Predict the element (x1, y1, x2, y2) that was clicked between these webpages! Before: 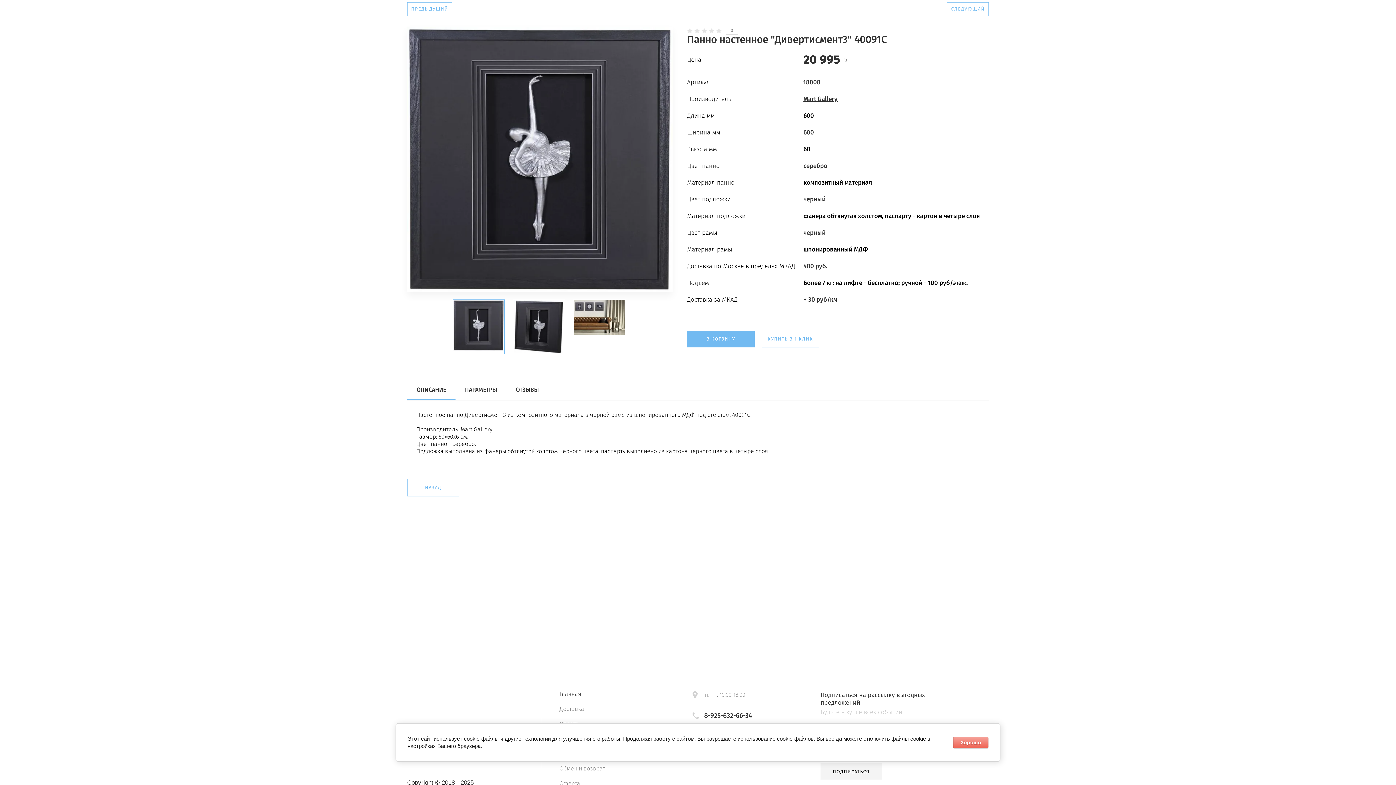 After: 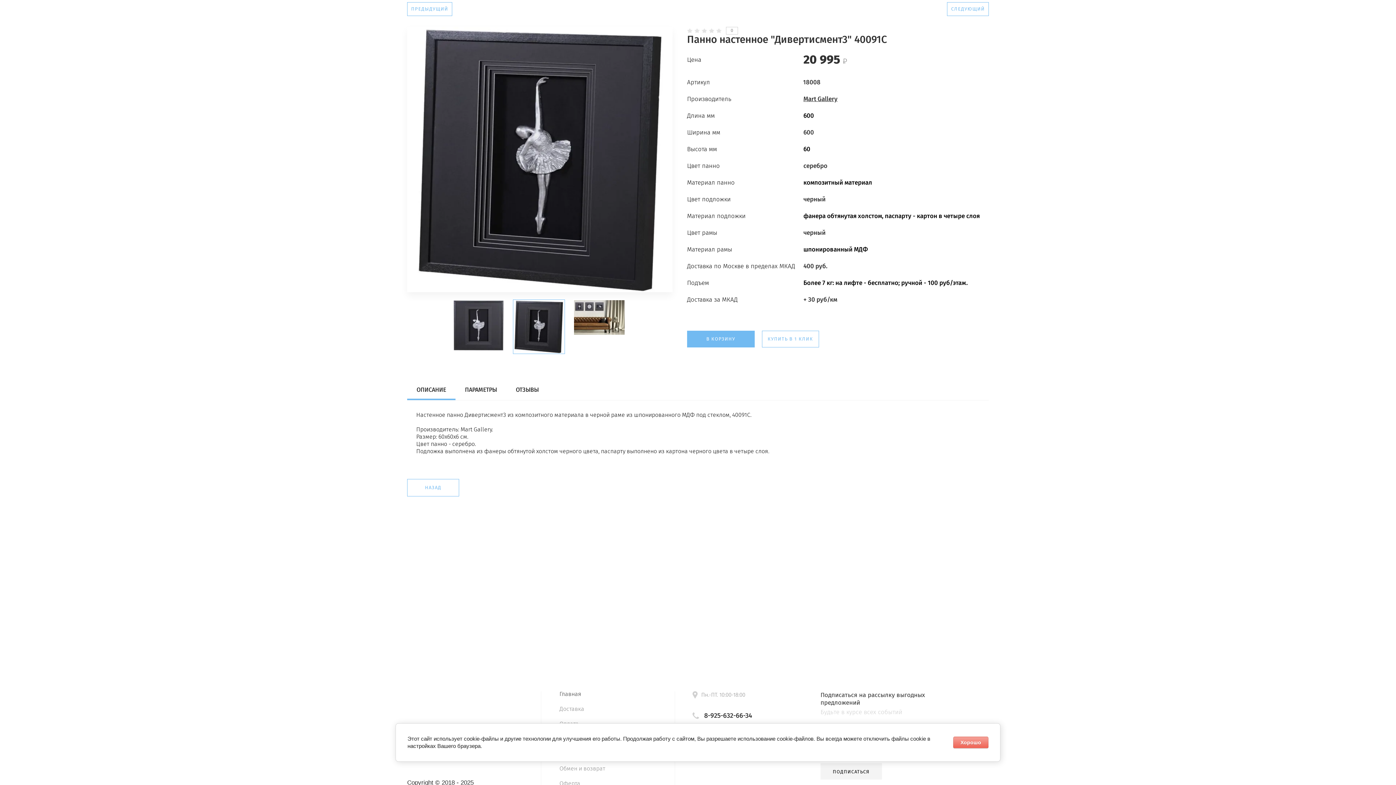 Action: bbox: (513, 300, 564, 353)